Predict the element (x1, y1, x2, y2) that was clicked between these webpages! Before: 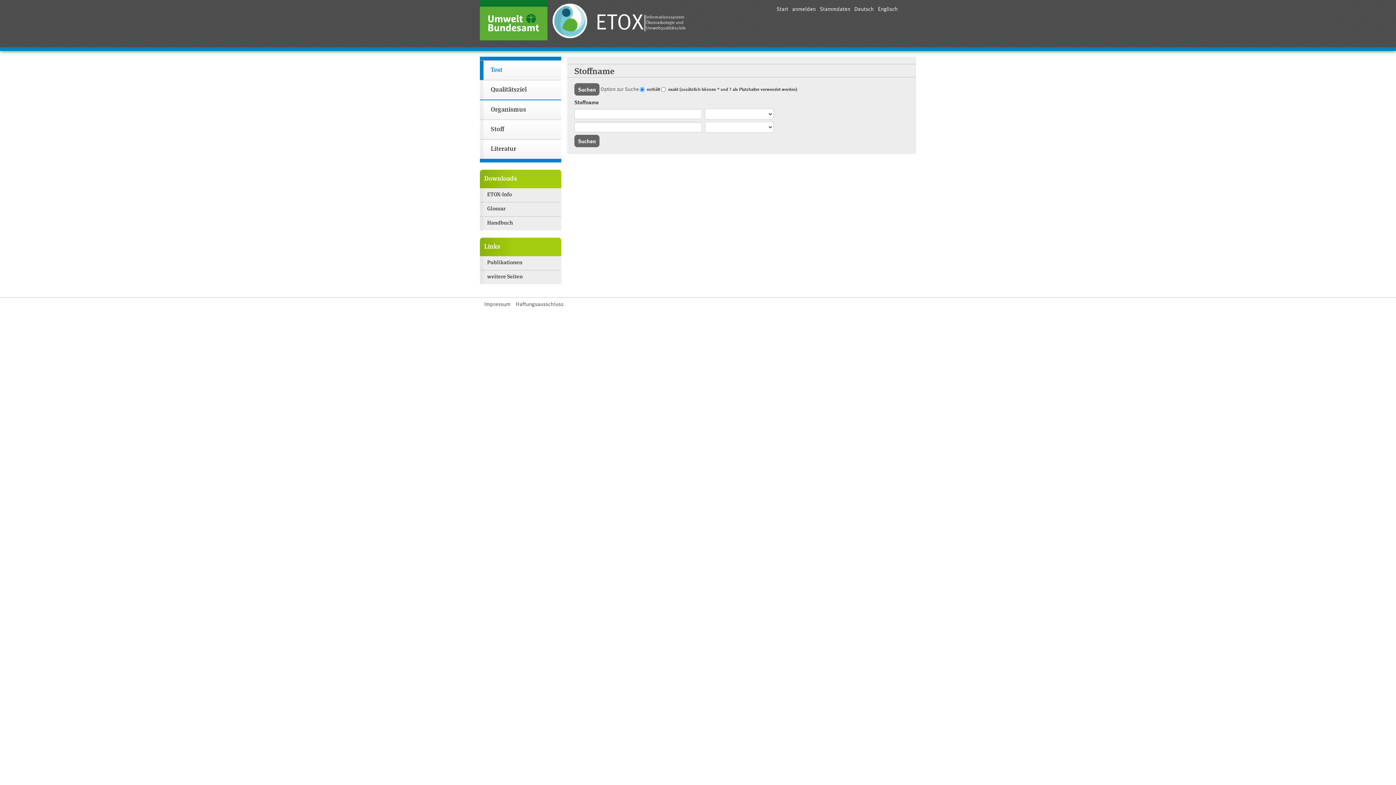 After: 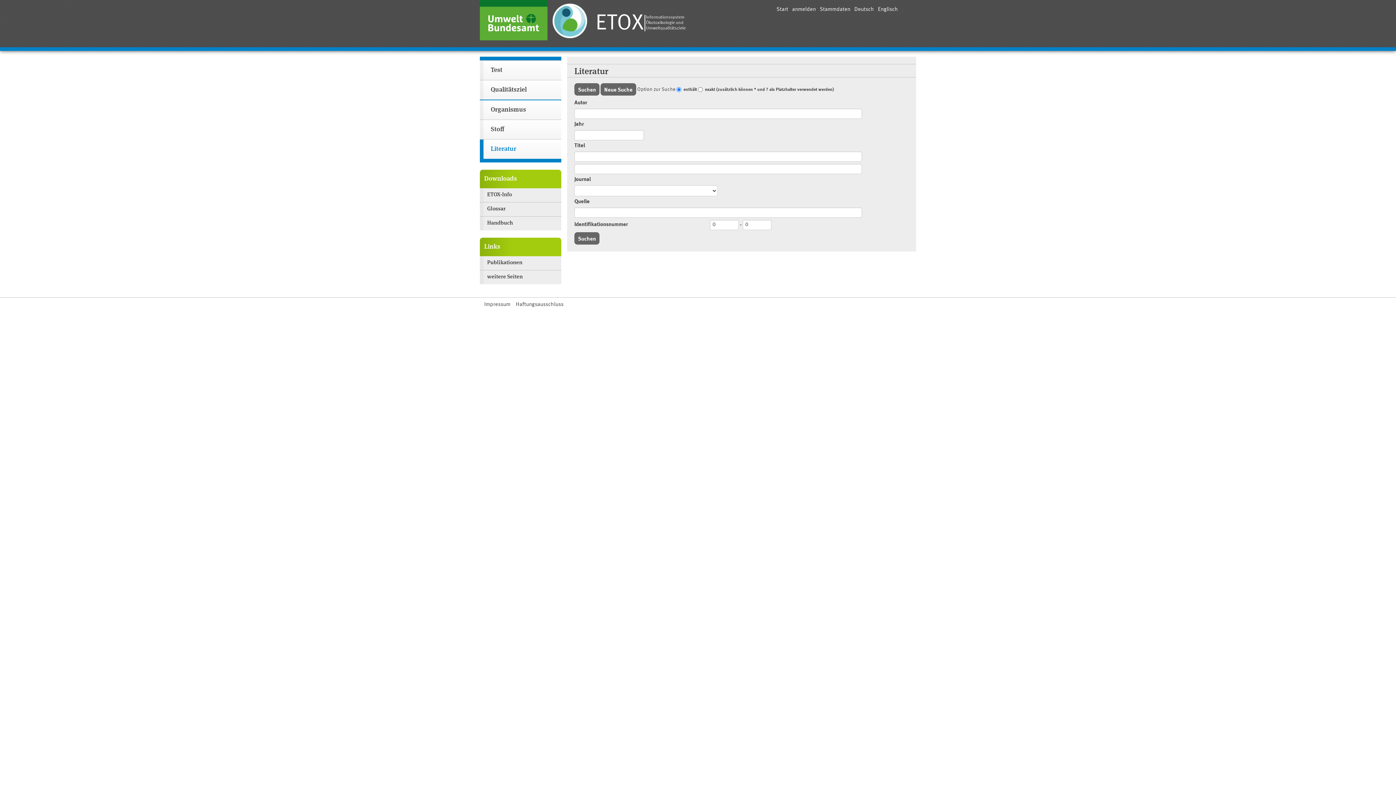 Action: label: Literatur bbox: (480, 139, 561, 158)